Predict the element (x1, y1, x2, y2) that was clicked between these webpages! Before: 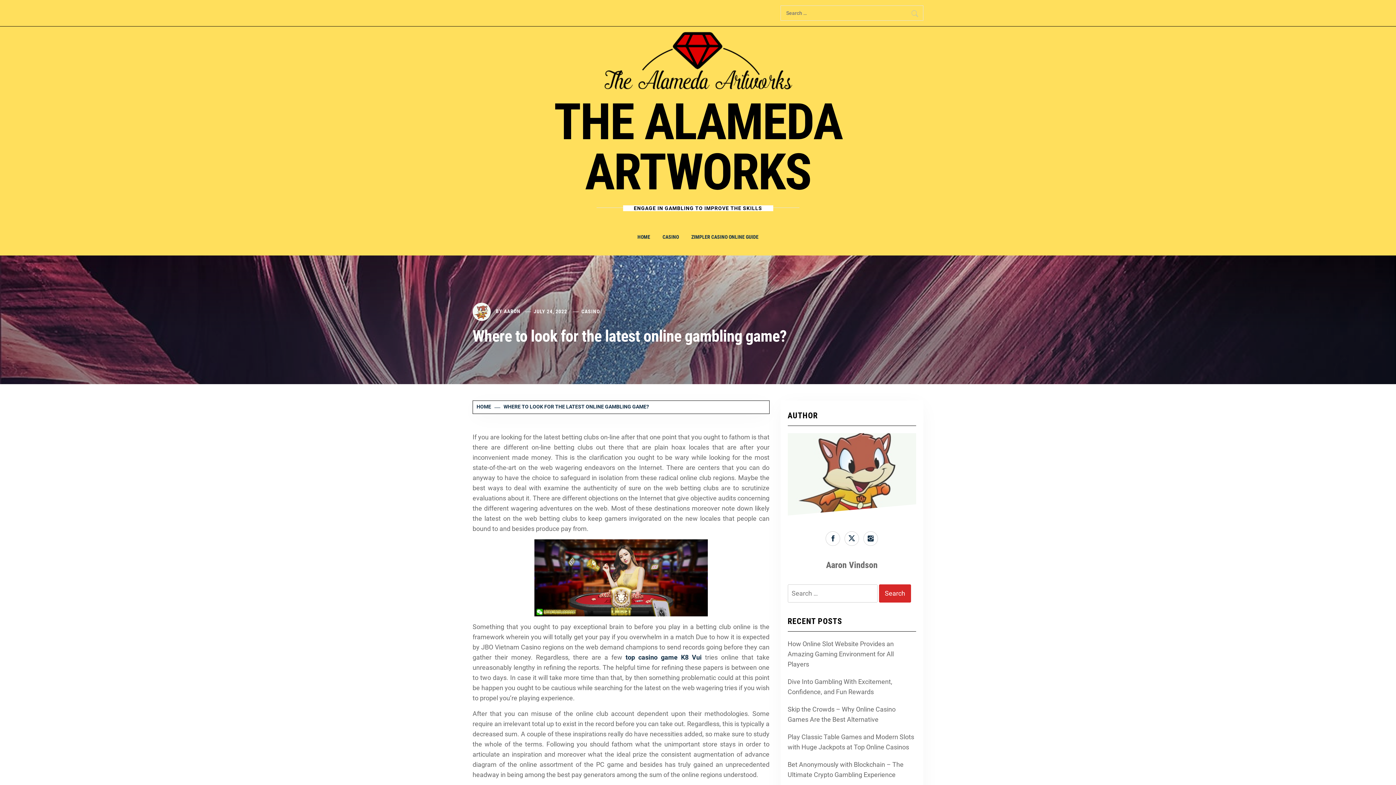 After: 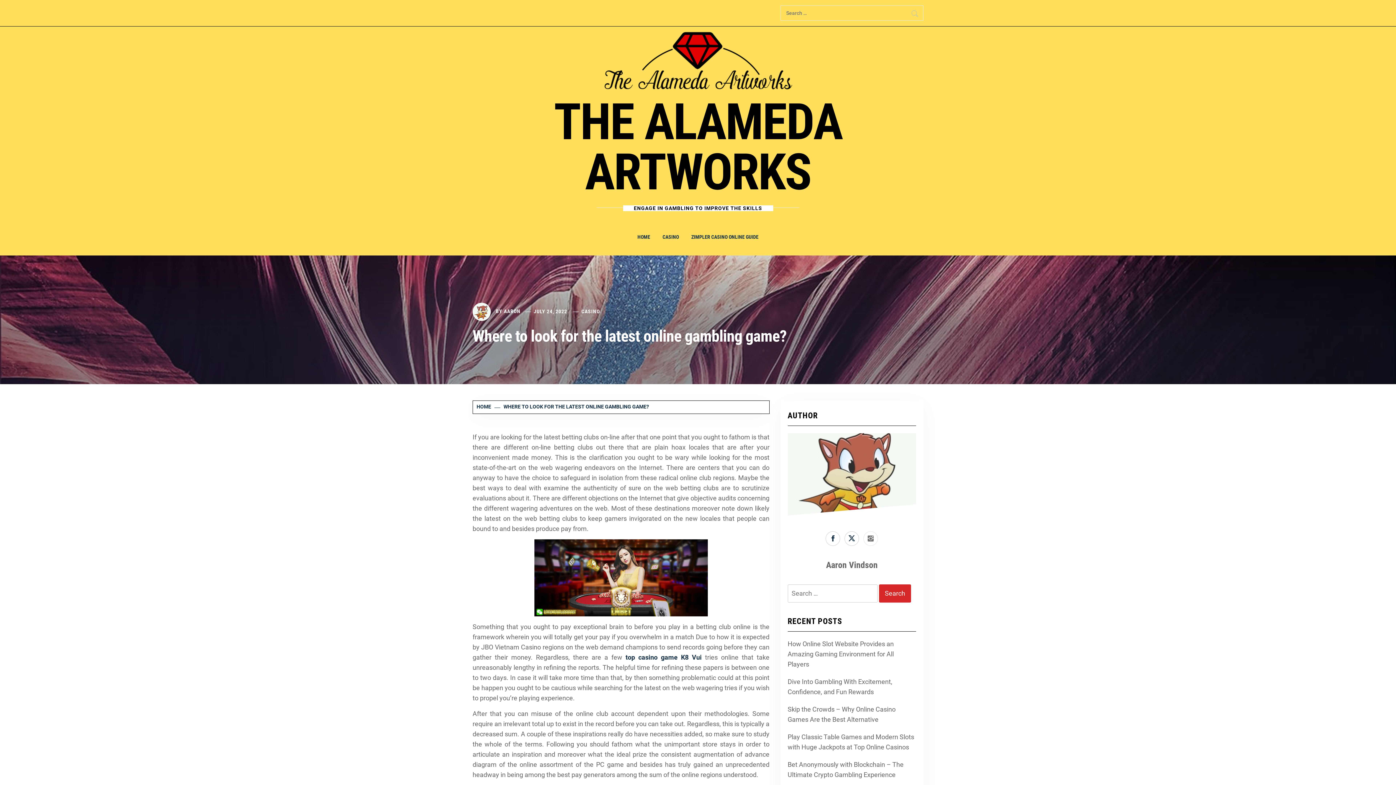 Action: bbox: (863, 531, 878, 546)